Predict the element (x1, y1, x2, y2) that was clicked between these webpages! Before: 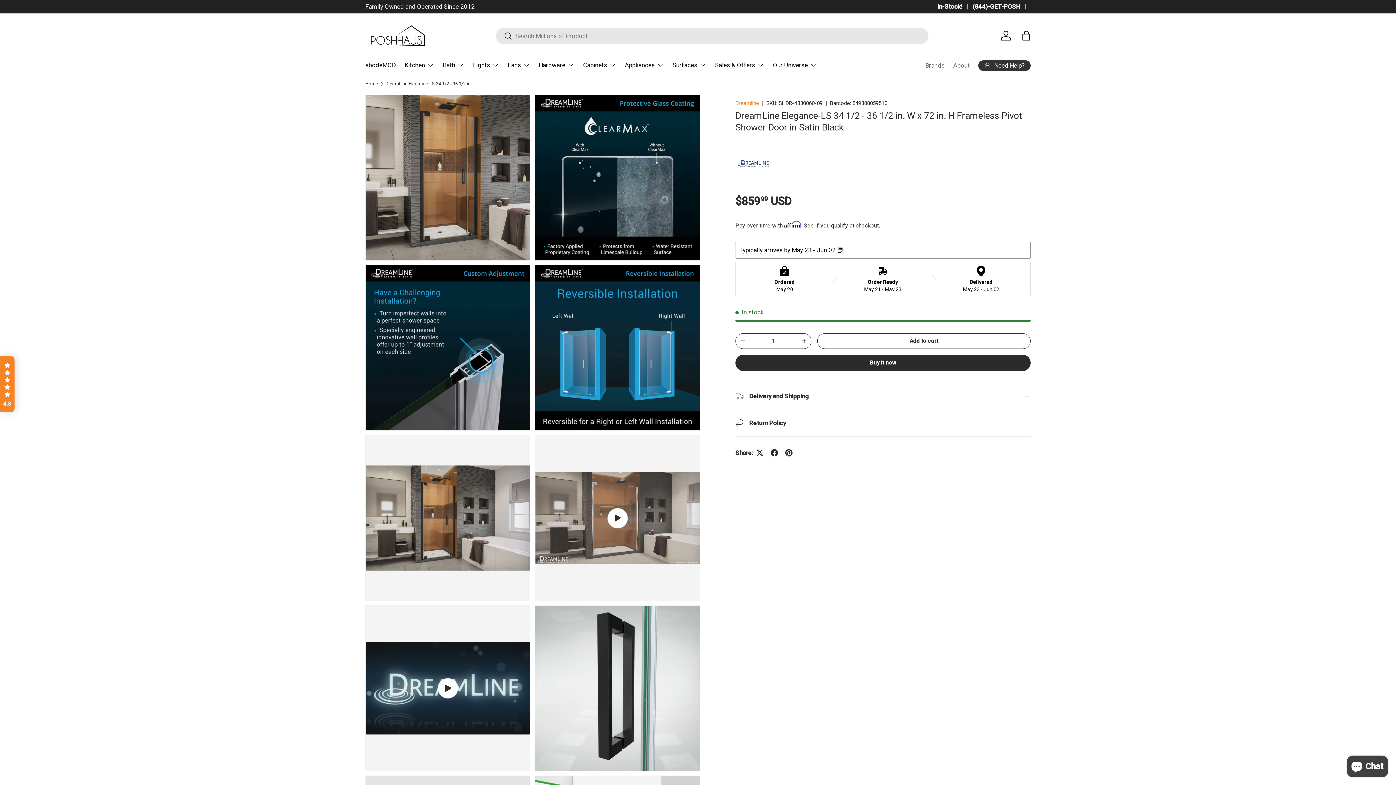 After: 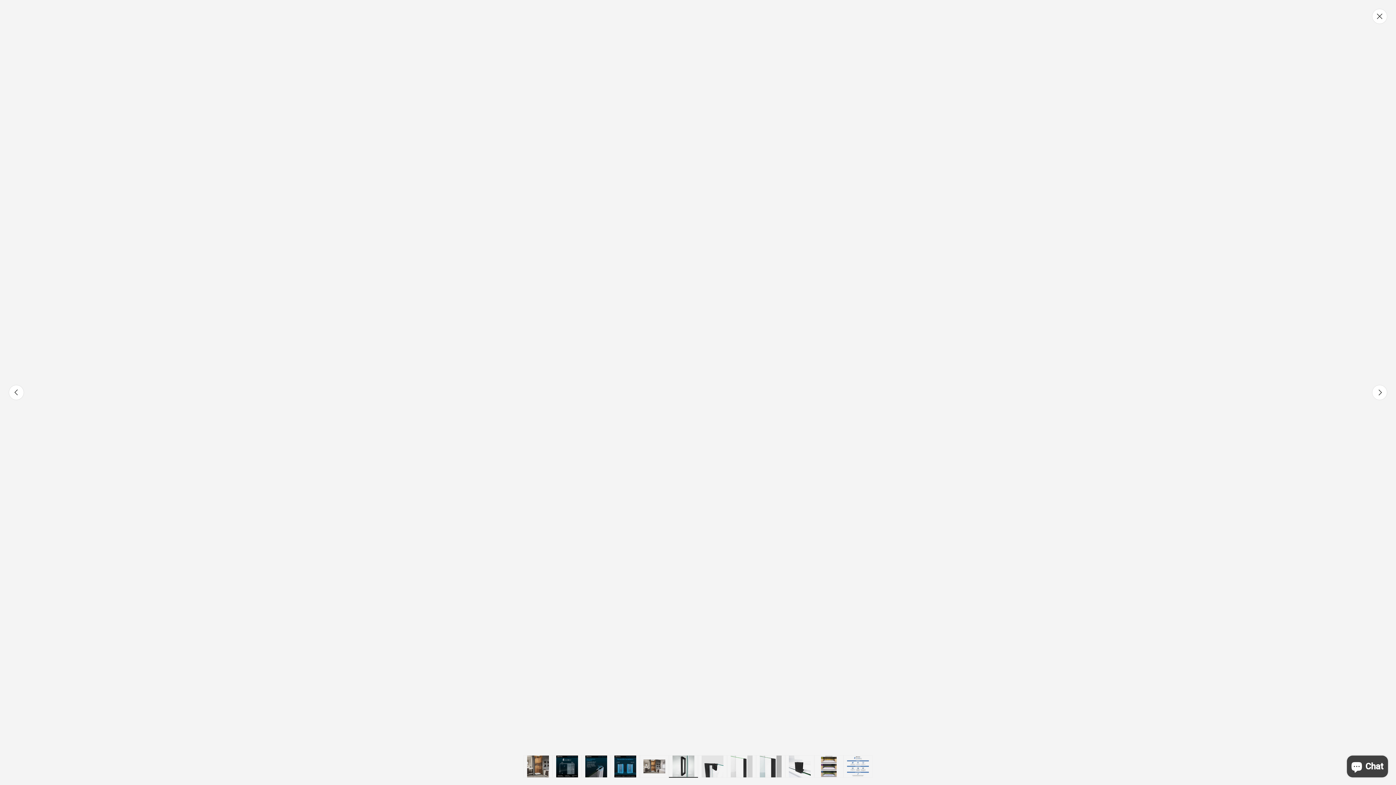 Action: bbox: (535, 605, 700, 771)